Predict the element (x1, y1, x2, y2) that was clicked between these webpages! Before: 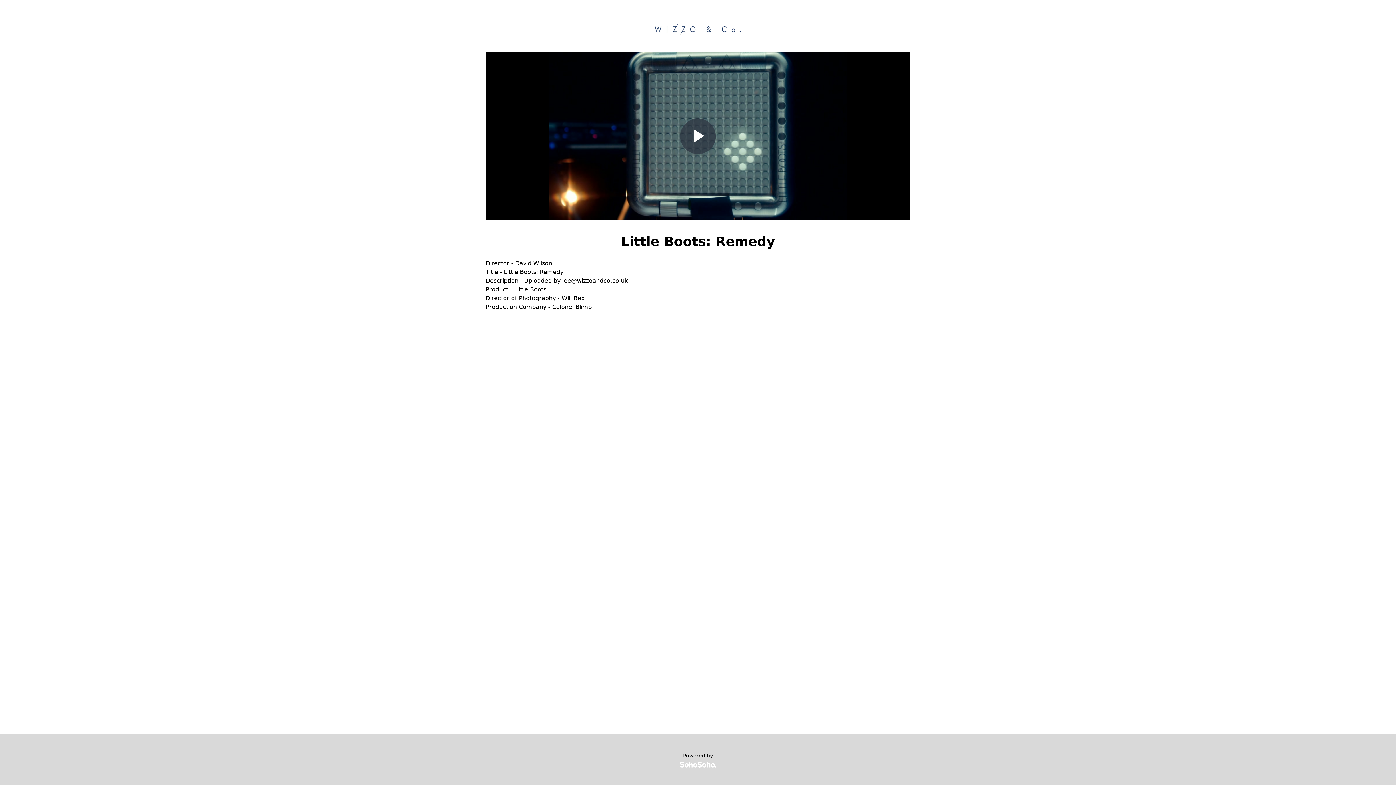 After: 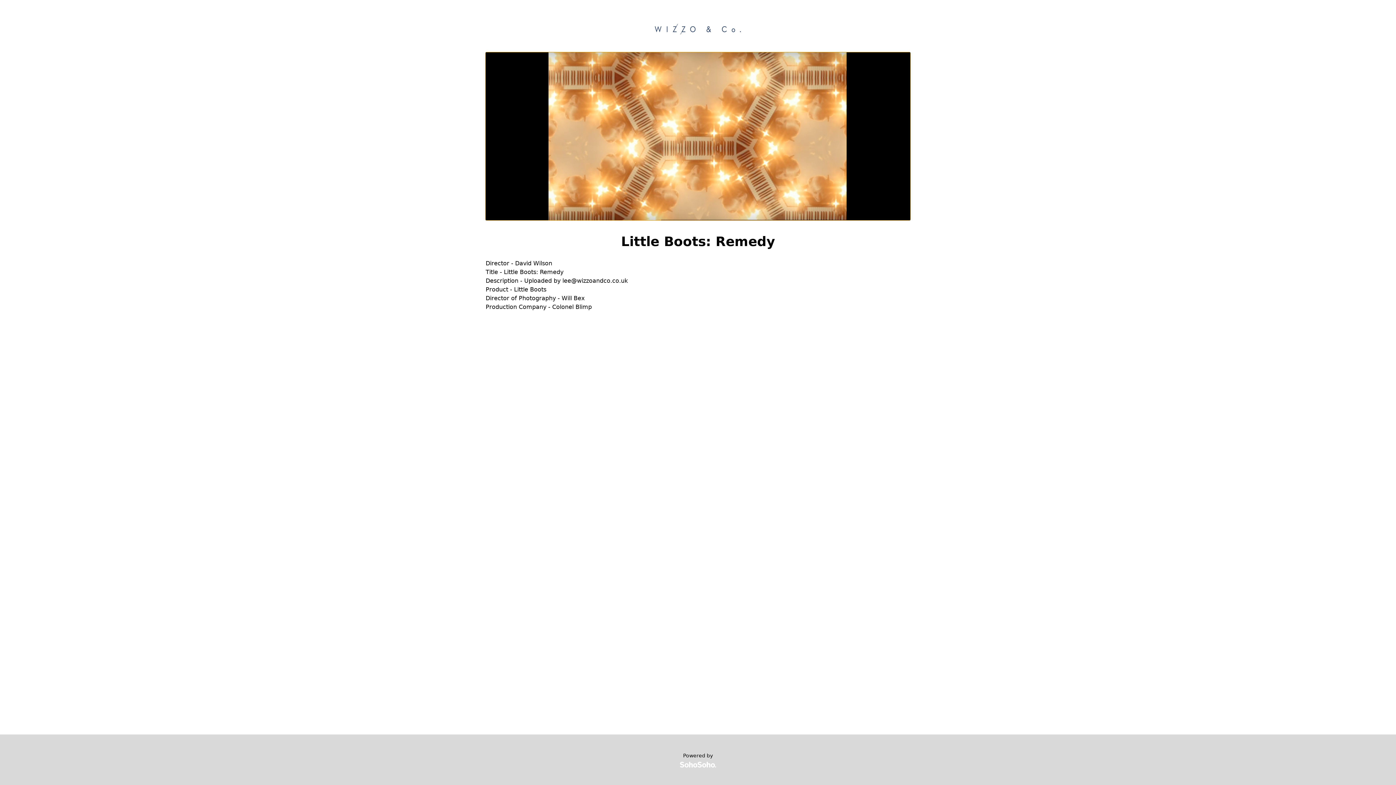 Action: bbox: (680, 118, 716, 154) label: Play Video